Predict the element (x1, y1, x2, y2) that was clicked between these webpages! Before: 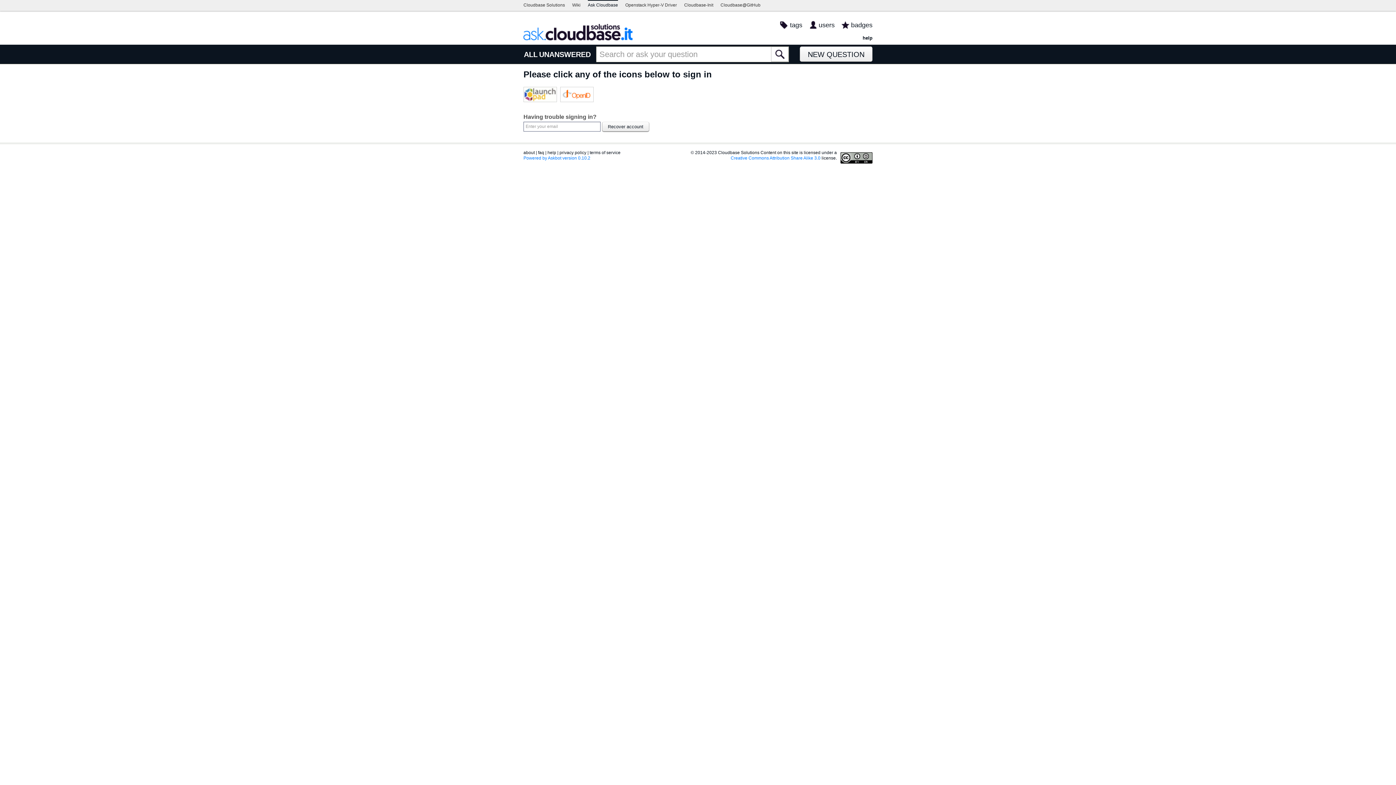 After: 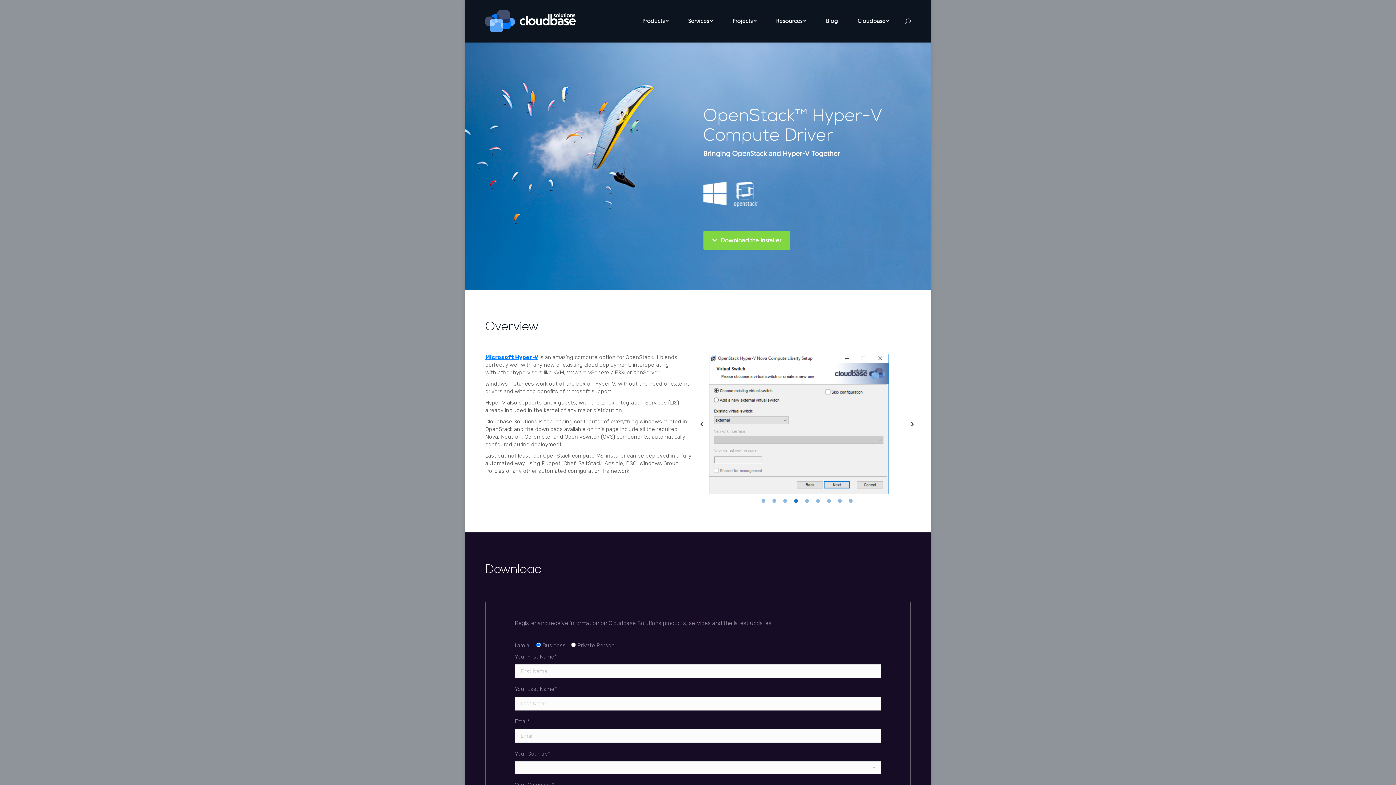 Action: label: Openstack Hyper-V Driver bbox: (625, 0, 677, 10)